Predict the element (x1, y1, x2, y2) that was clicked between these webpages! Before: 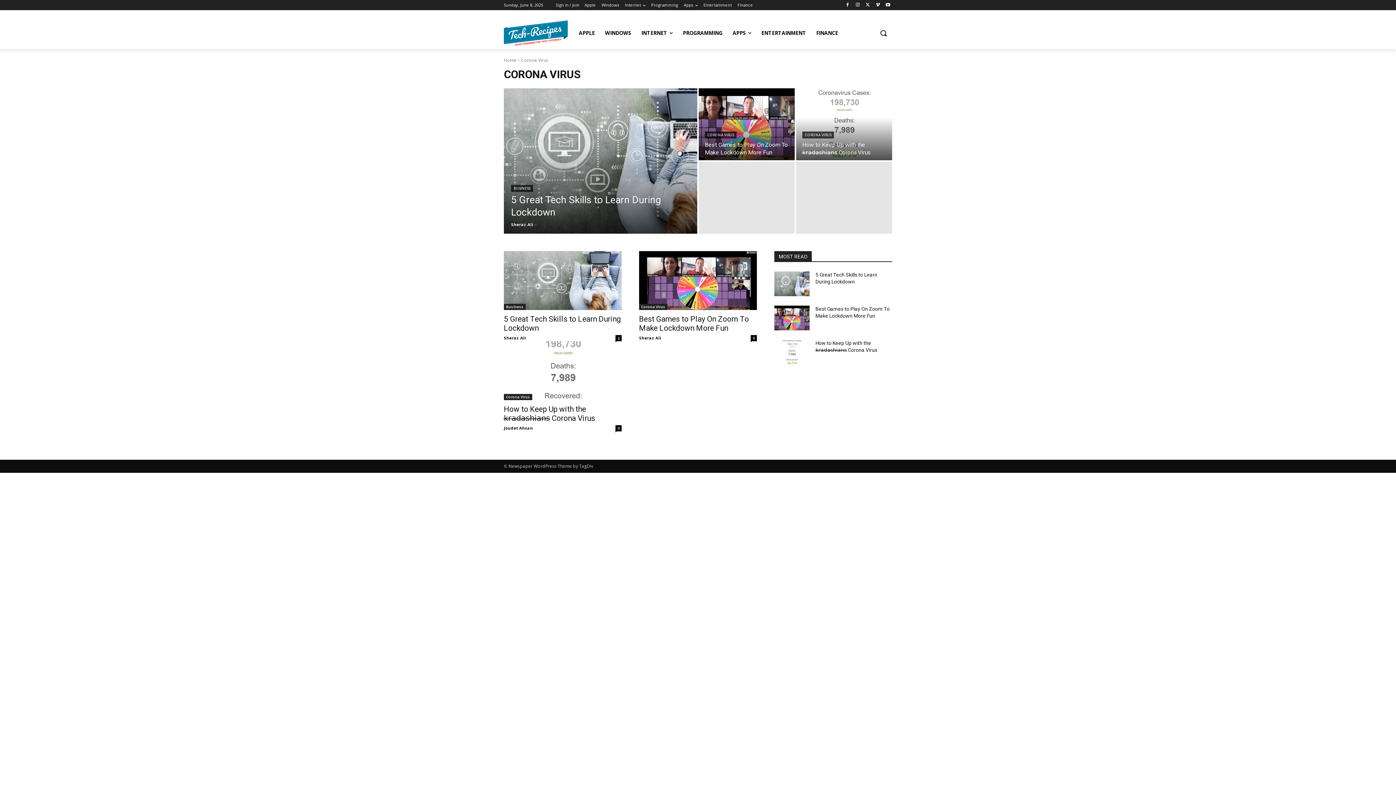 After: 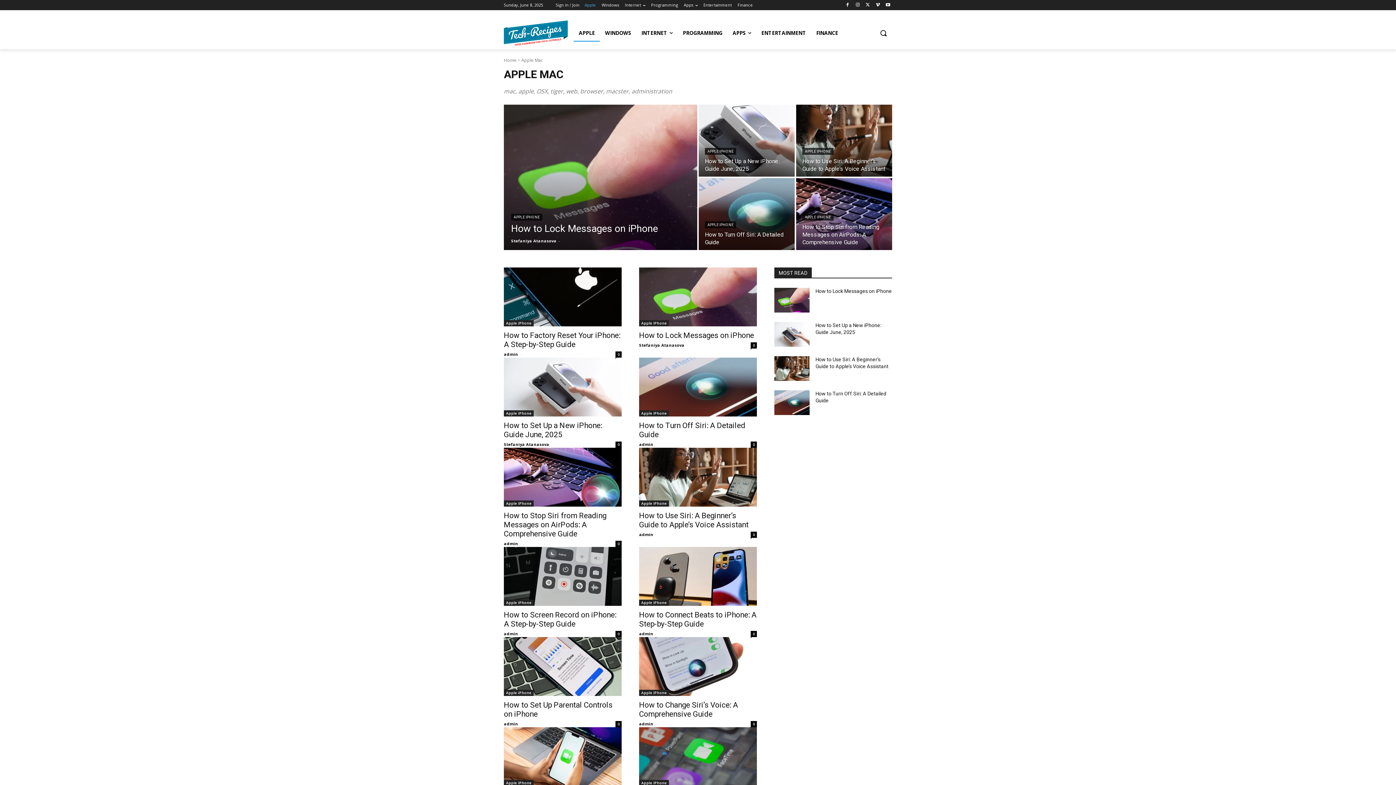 Action: label: APPLE bbox: (573, 24, 600, 41)